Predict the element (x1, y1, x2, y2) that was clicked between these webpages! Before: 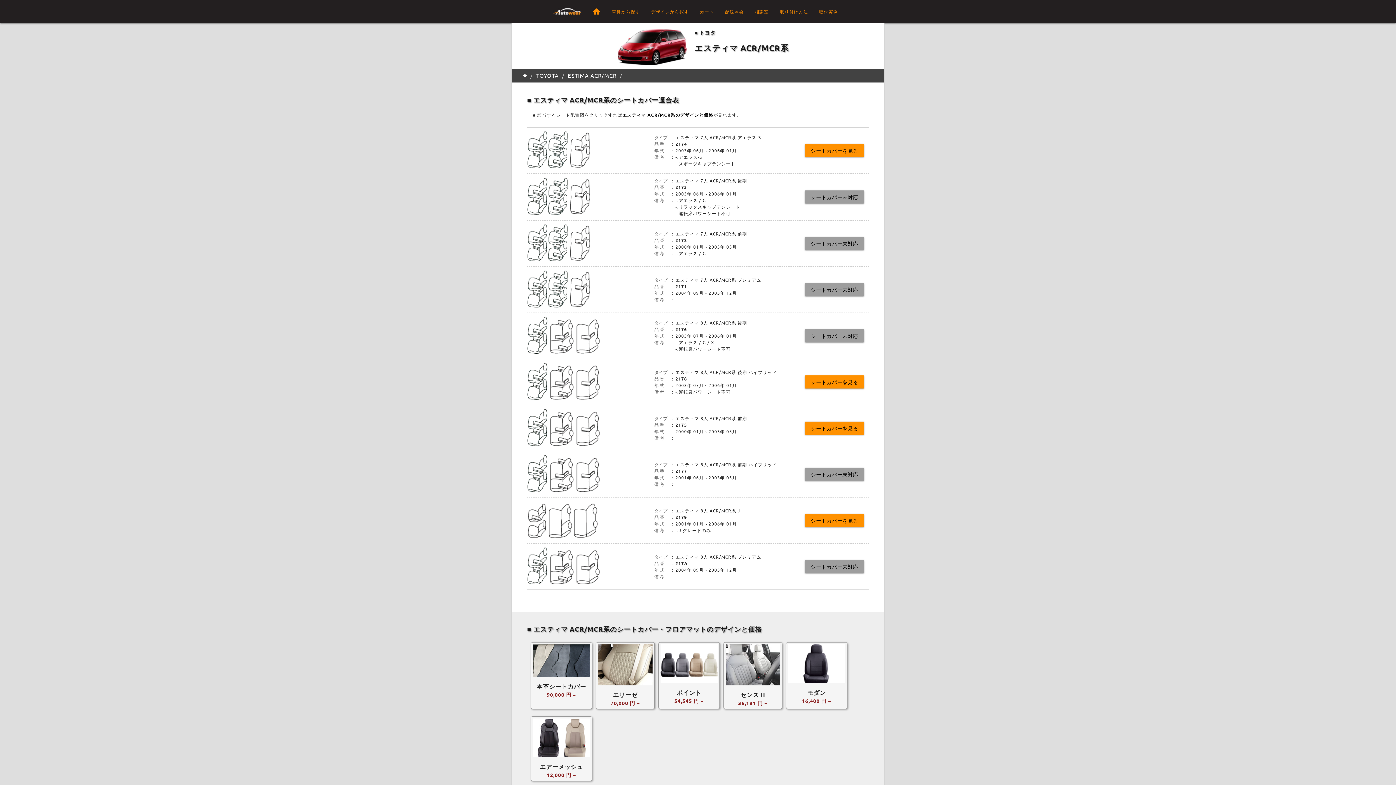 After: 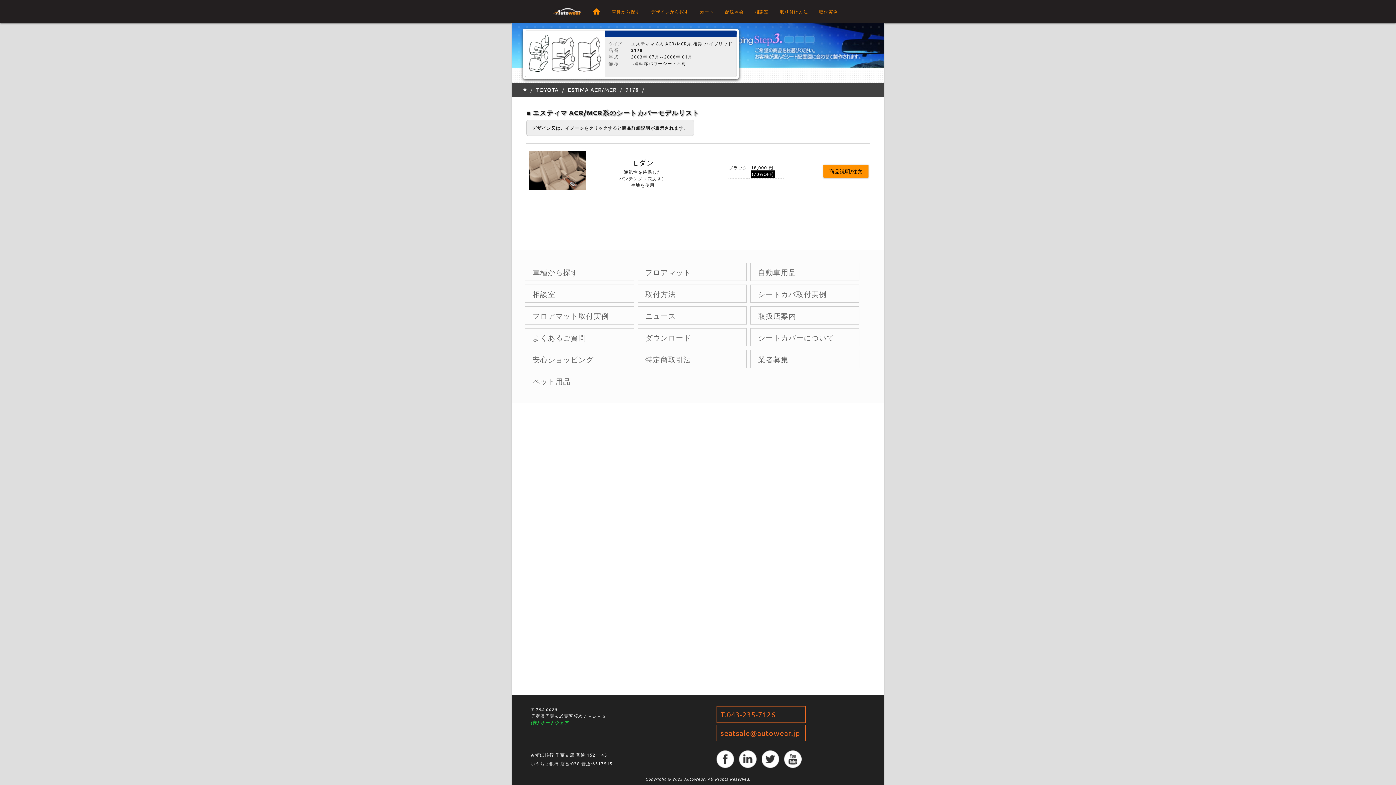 Action: bbox: (527, 395, 600, 400)